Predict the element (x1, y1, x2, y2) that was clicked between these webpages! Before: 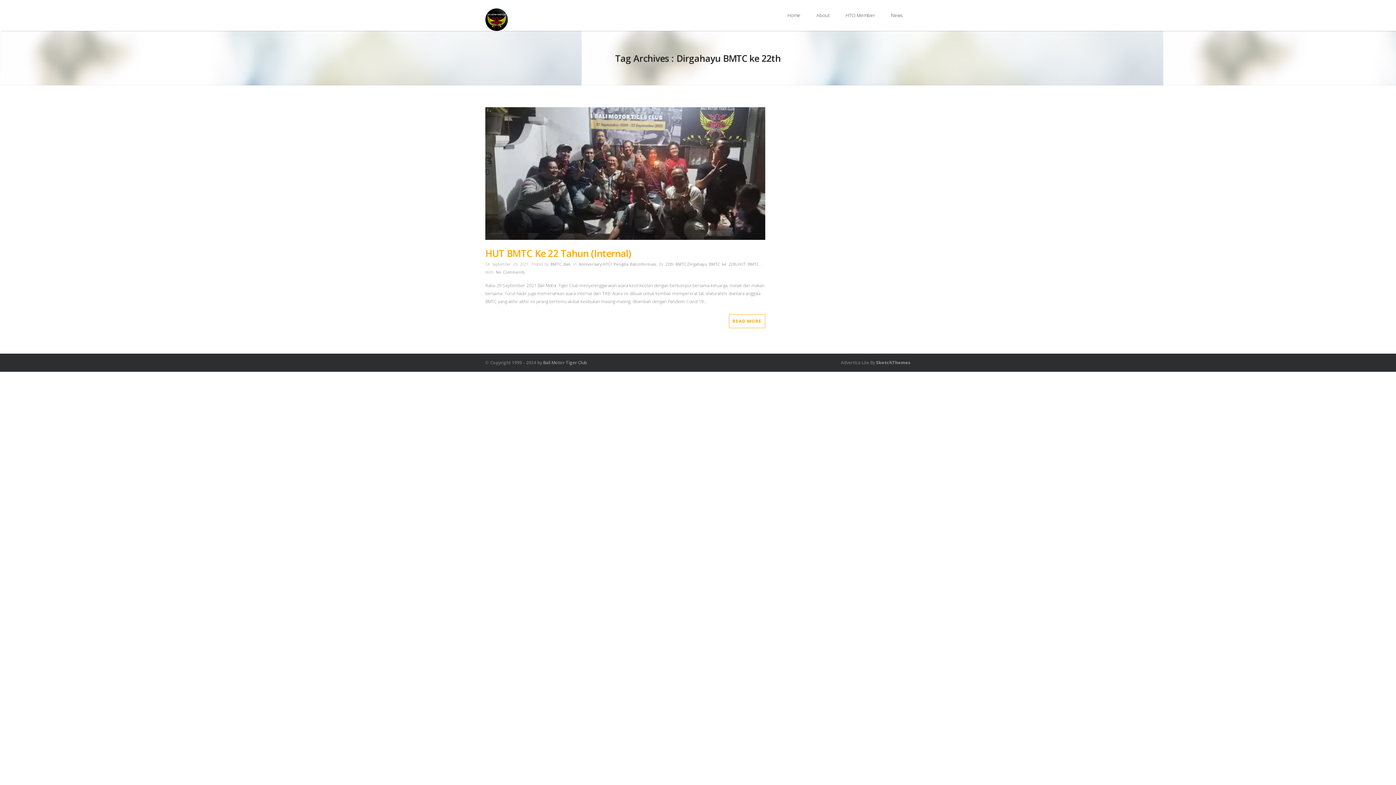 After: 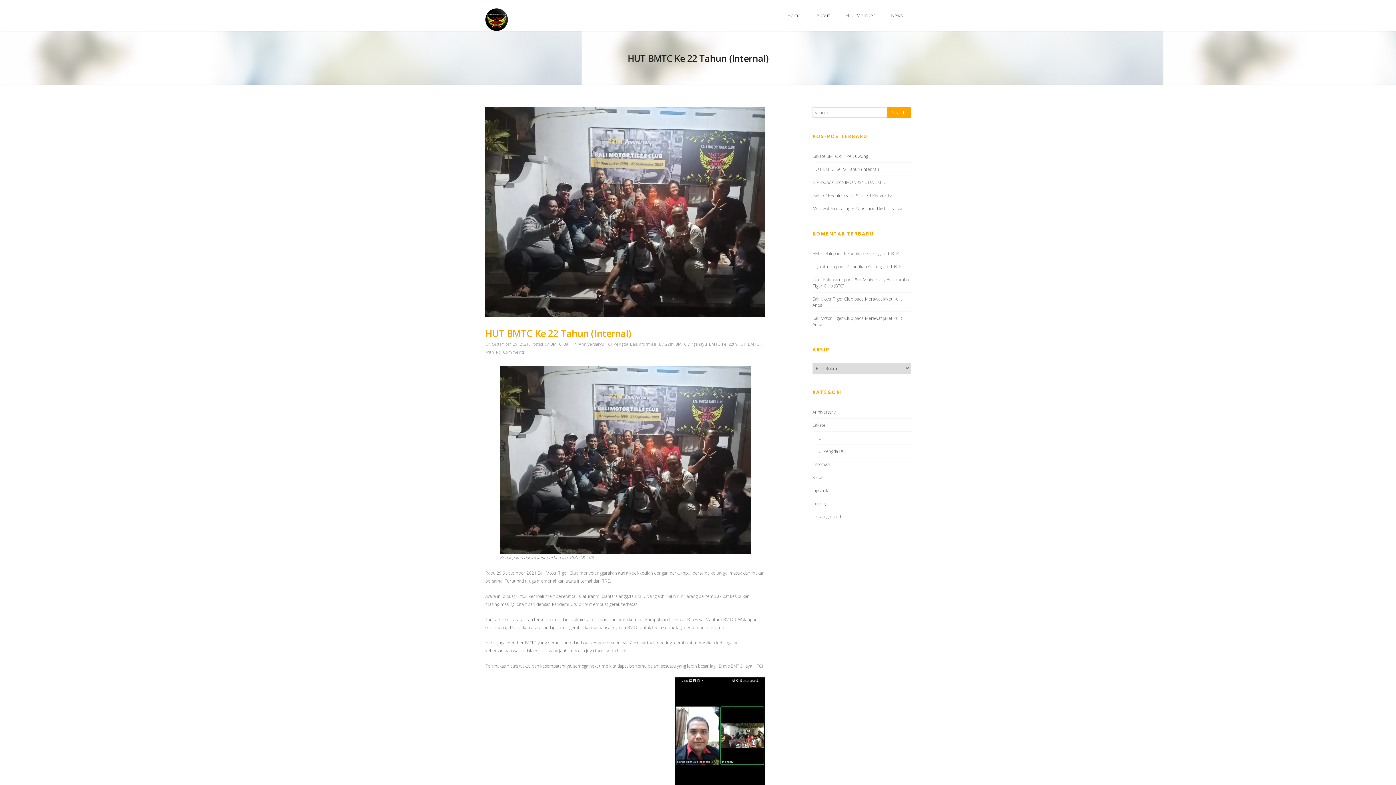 Action: bbox: (485, 246, 631, 260) label: HUT BMTC Ke 22 Tahun (Internal)